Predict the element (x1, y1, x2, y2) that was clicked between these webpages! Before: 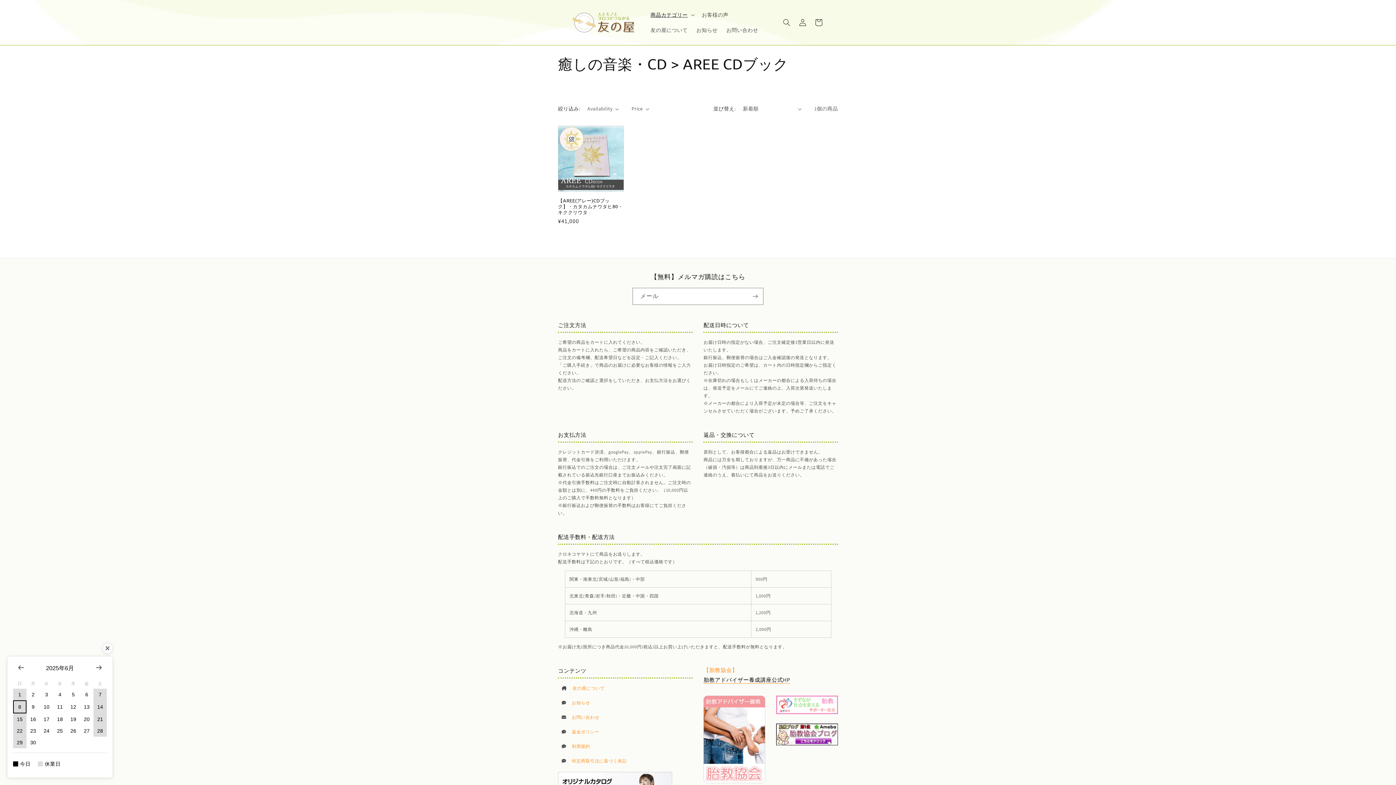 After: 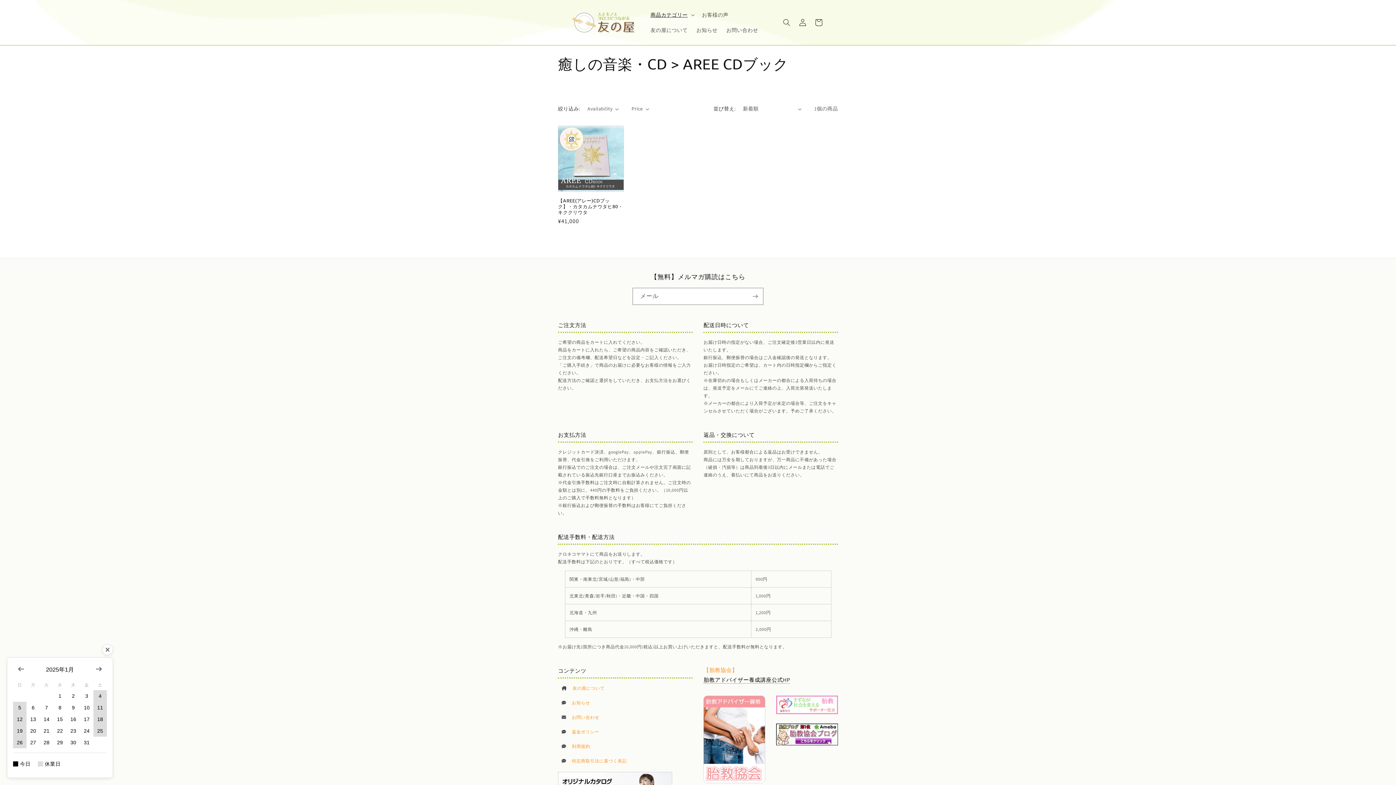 Action: label: 2025年6月 bbox: (29, 664, 90, 673)